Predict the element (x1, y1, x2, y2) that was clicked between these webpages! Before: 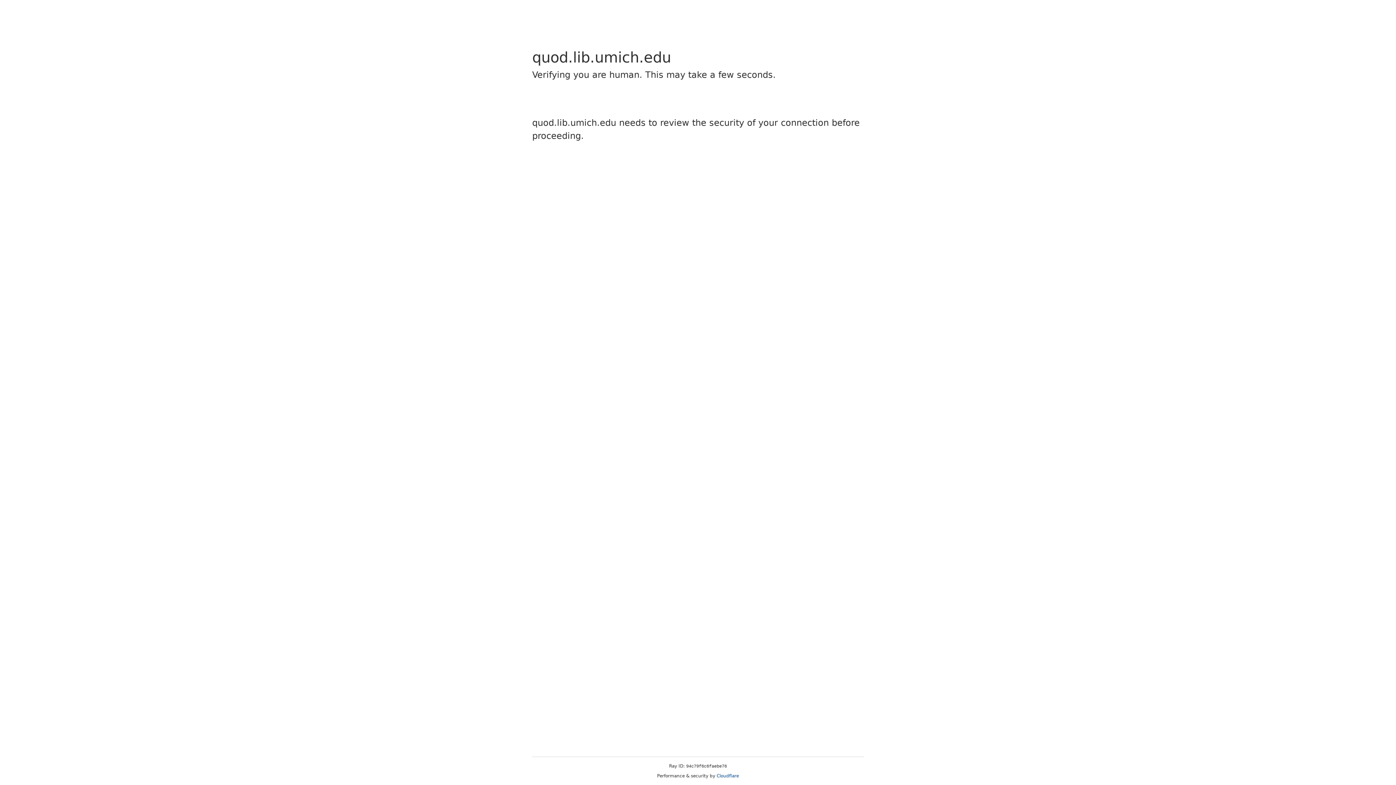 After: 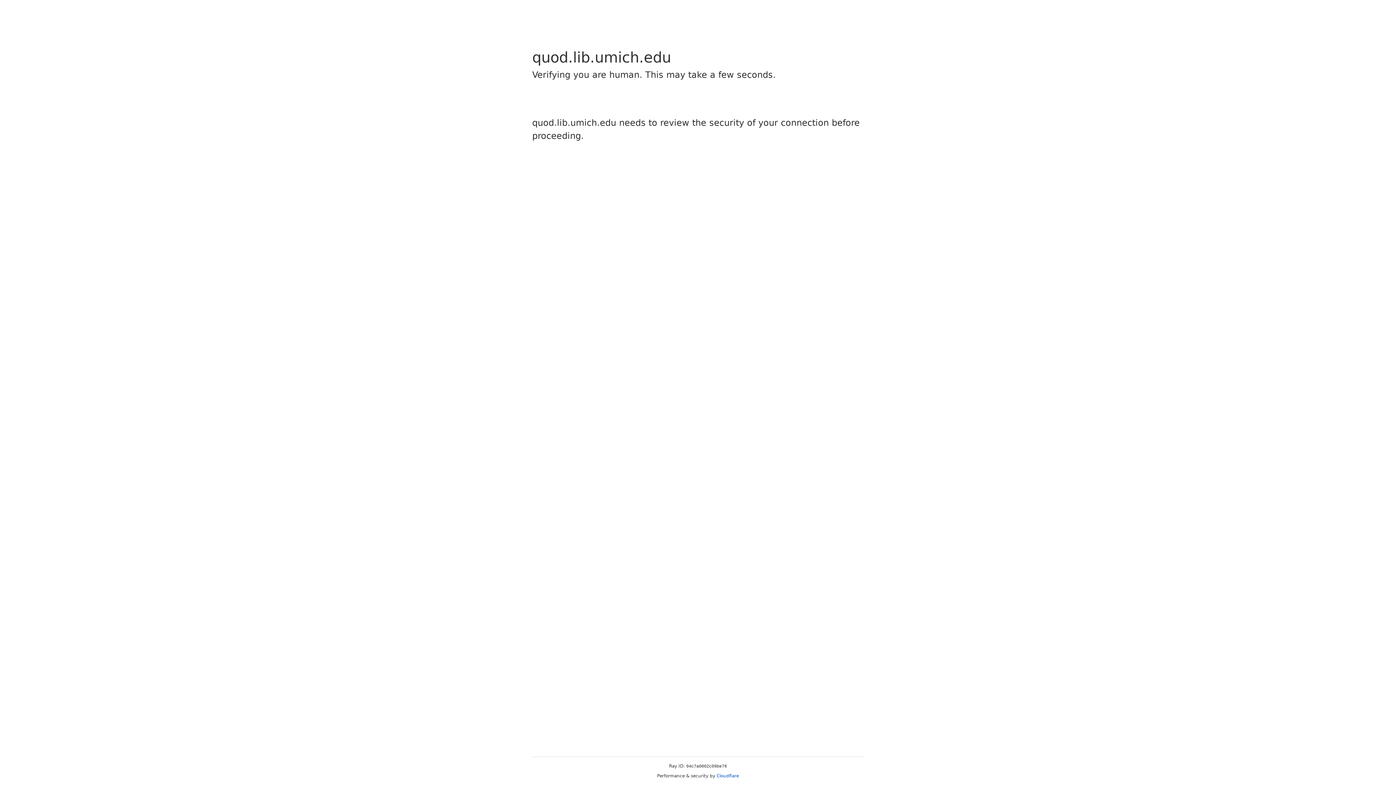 Action: label: Cloudflare bbox: (716, 773, 739, 778)